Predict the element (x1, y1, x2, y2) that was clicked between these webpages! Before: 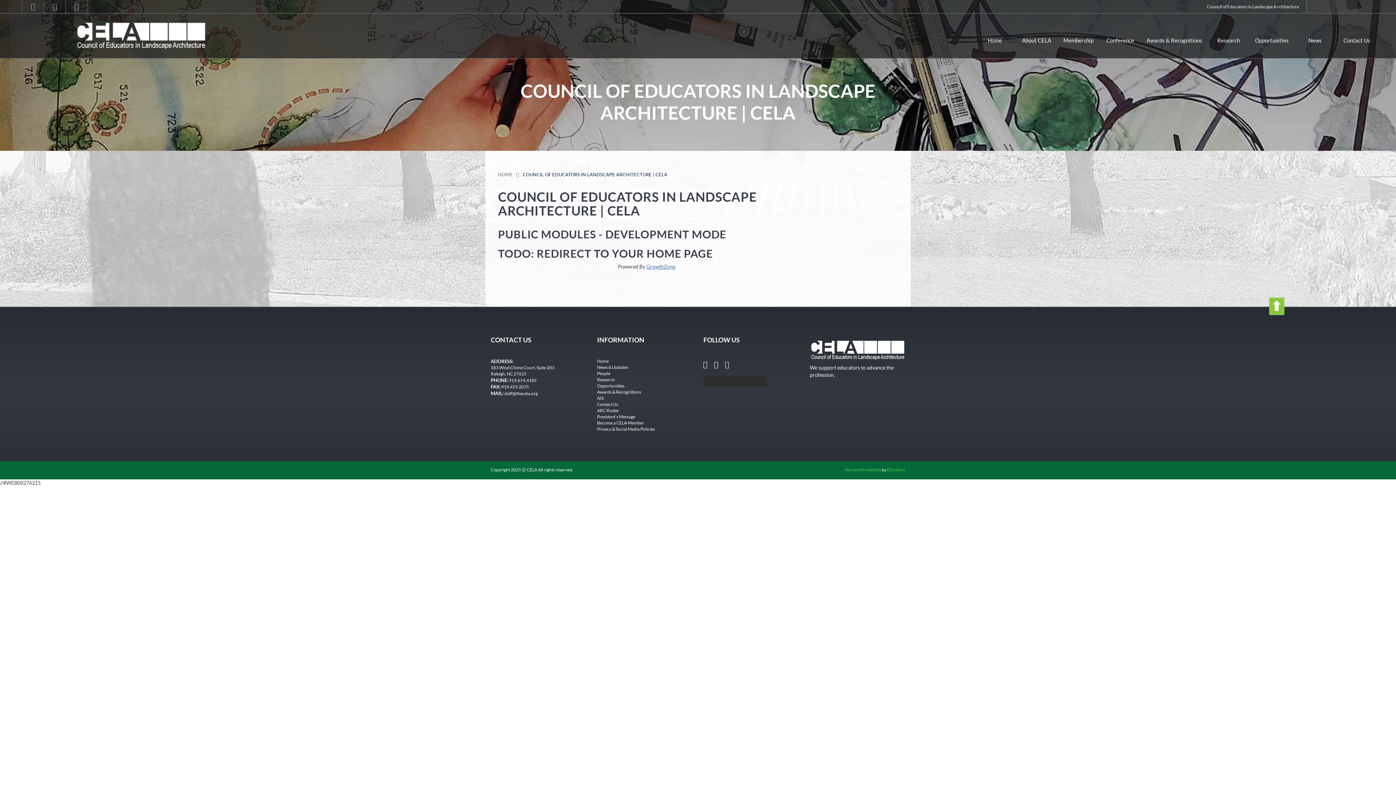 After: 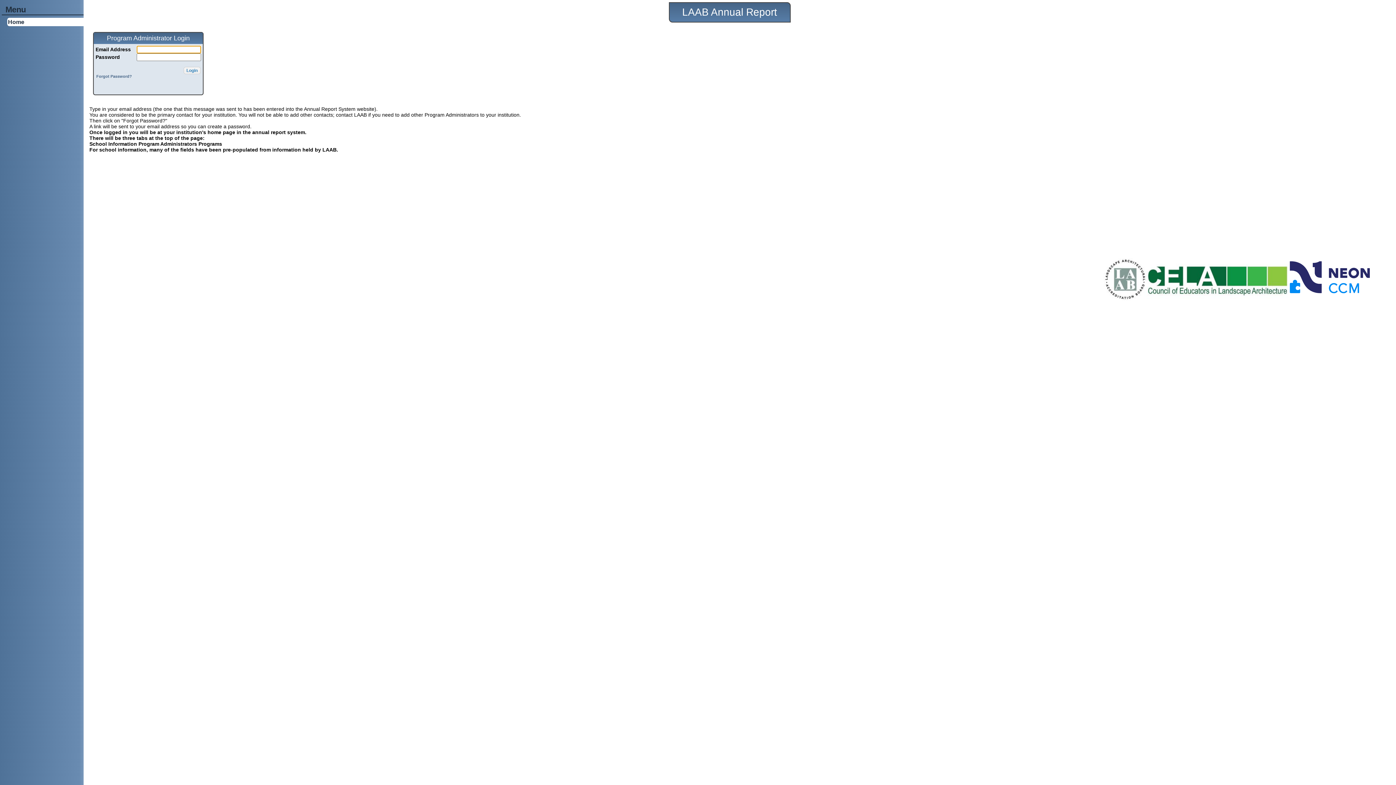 Action: label: AIS bbox: (597, 395, 603, 401)